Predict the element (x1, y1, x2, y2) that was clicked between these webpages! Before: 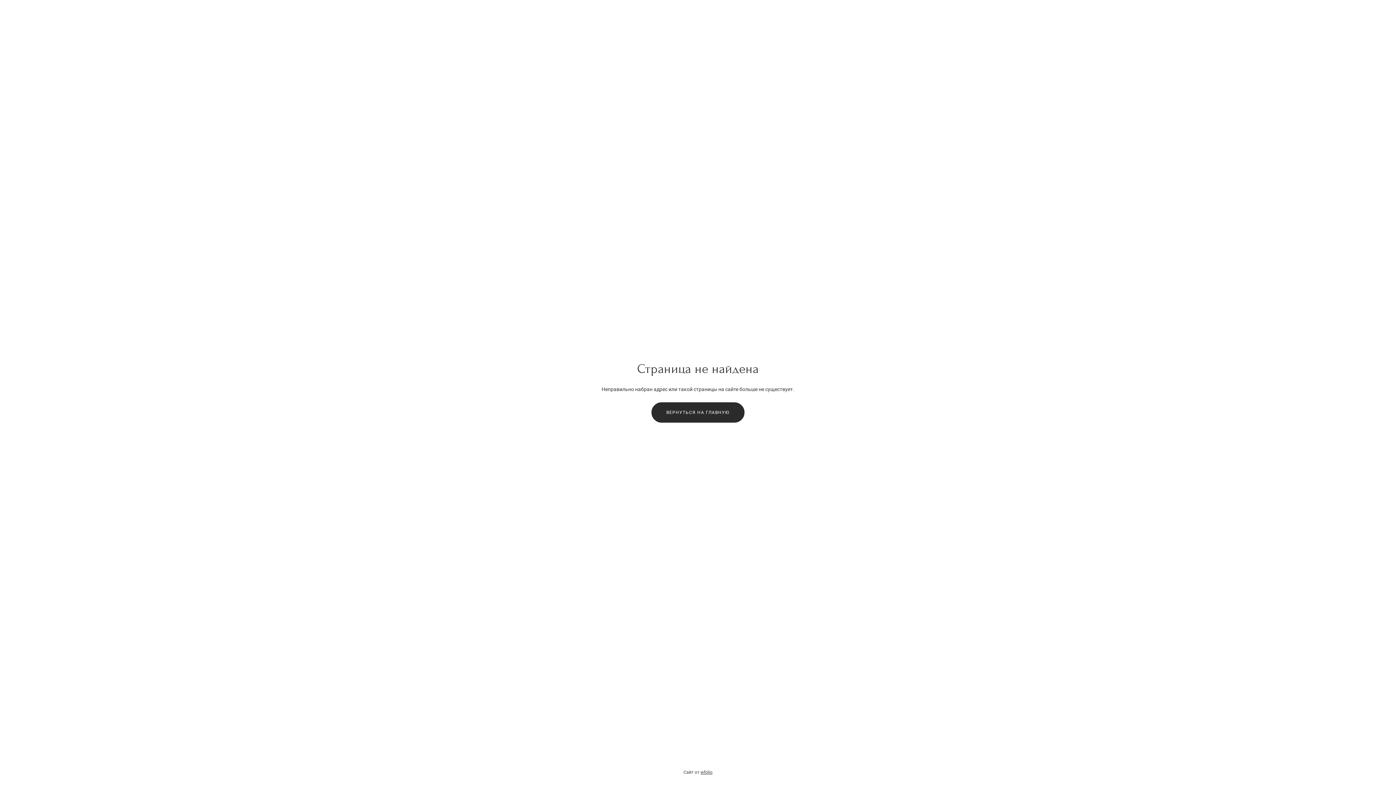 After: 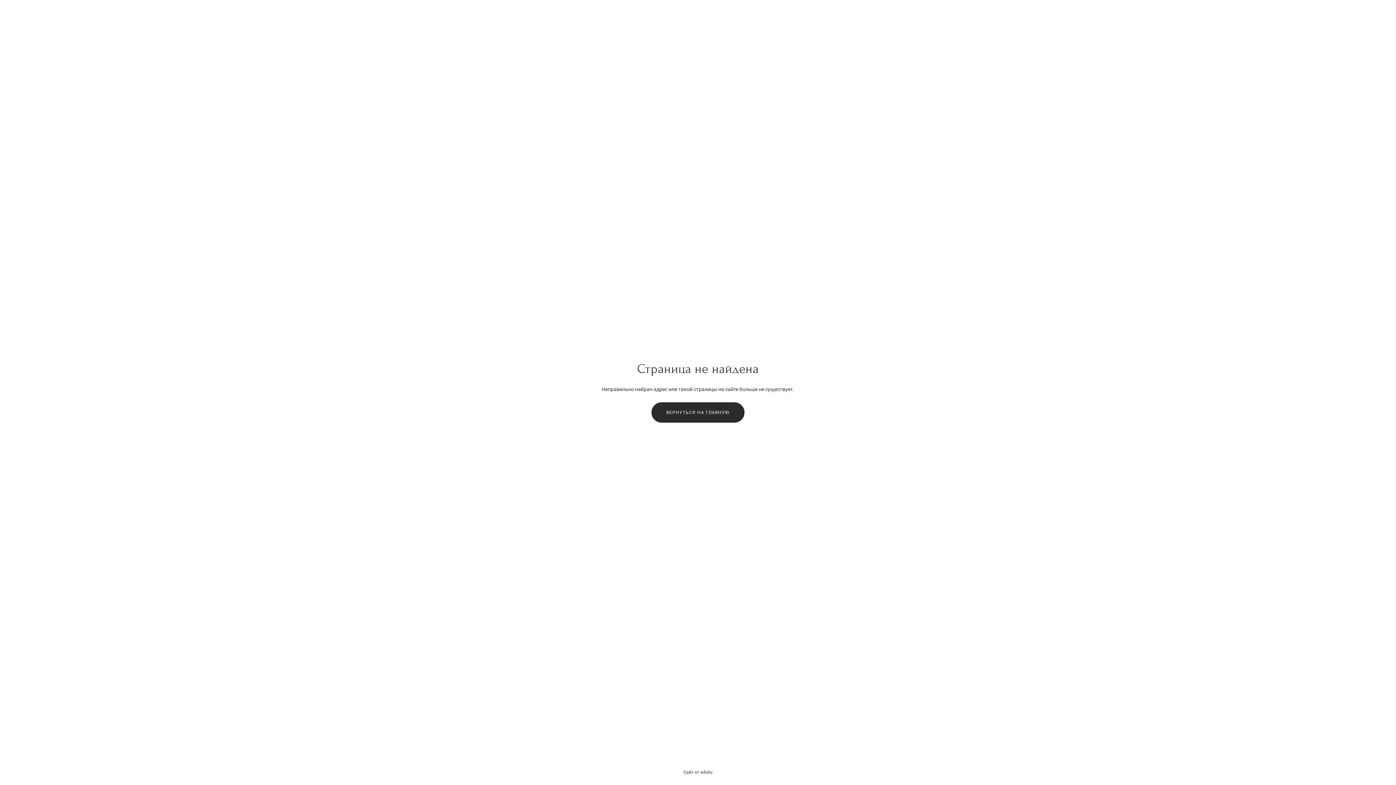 Action: label: wfolio bbox: (700, 770, 712, 775)